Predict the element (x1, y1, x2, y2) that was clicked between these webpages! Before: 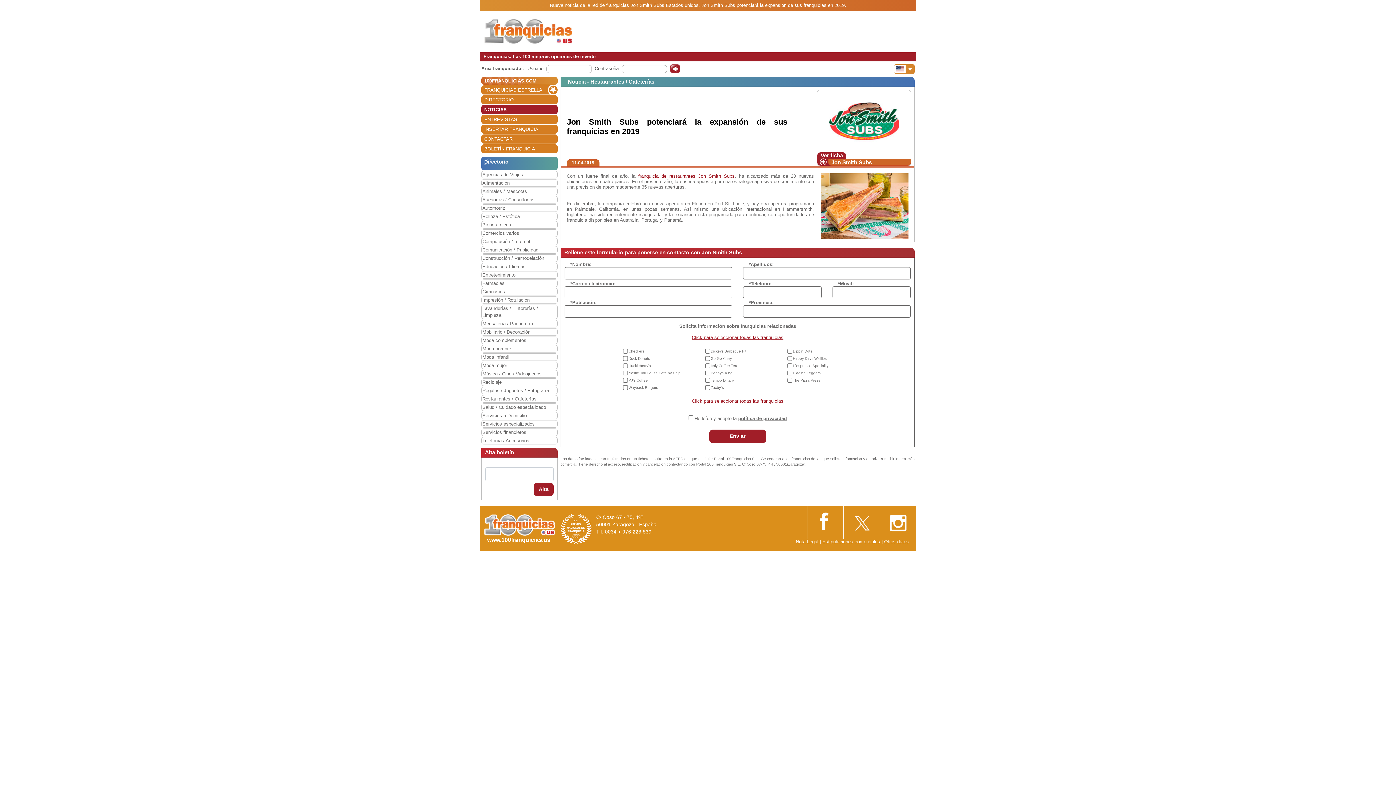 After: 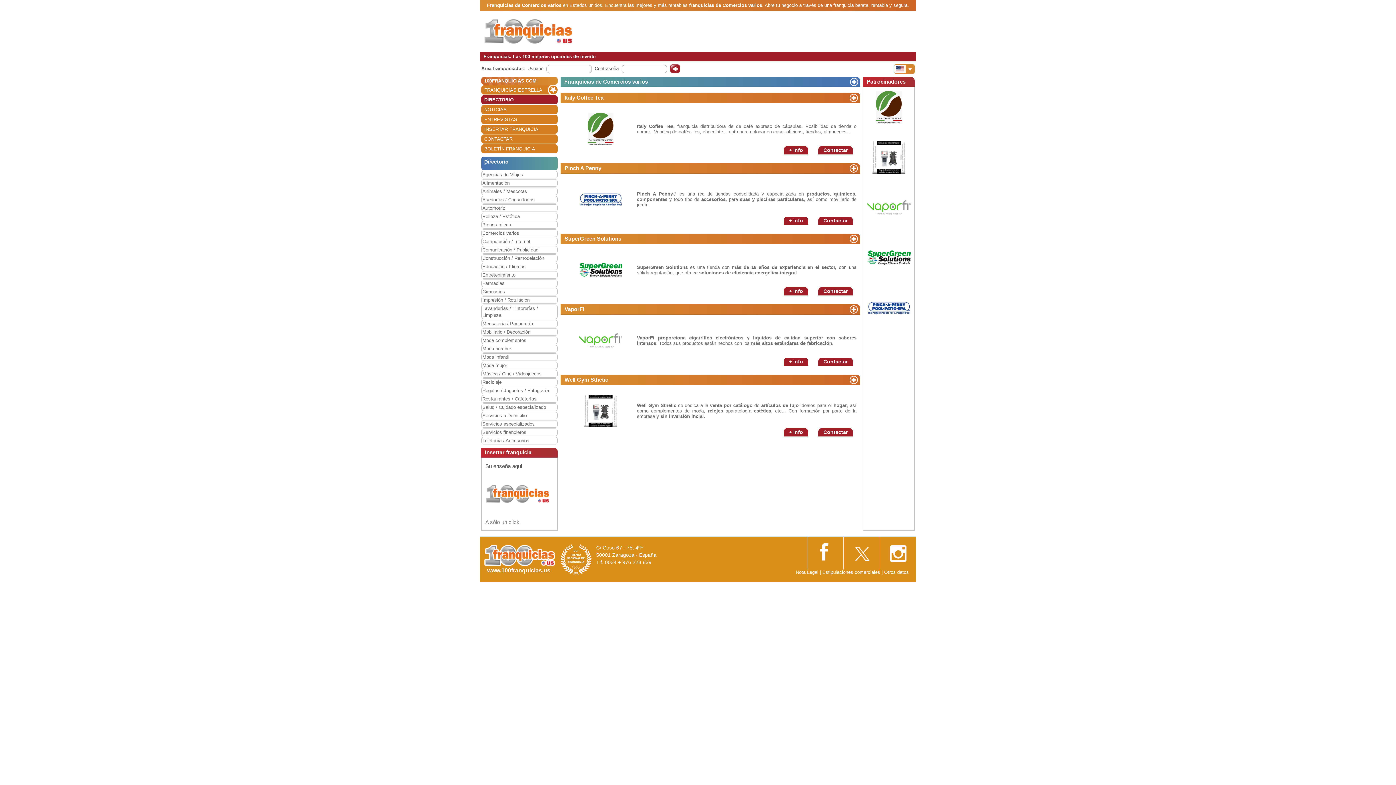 Action: bbox: (482, 229, 557, 236) label: Comercios varios